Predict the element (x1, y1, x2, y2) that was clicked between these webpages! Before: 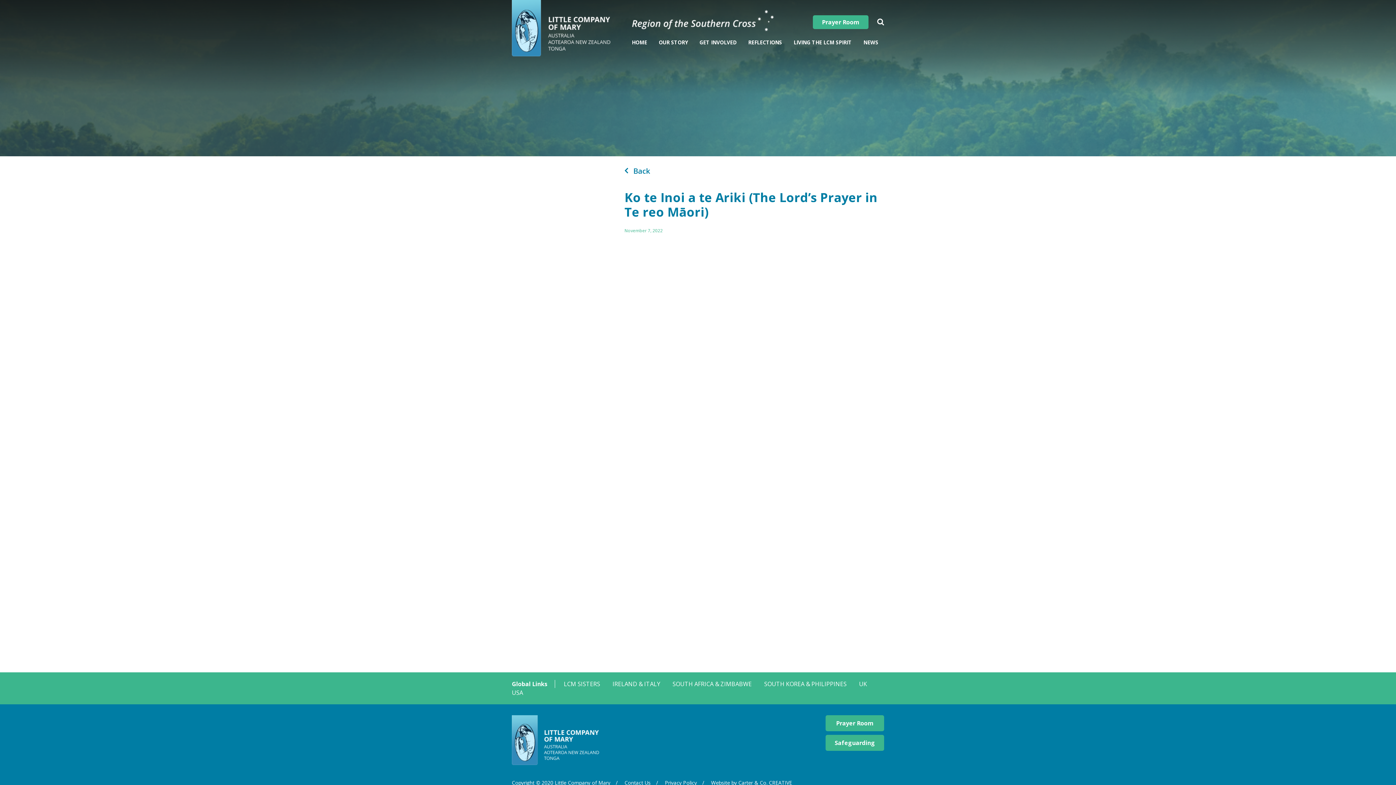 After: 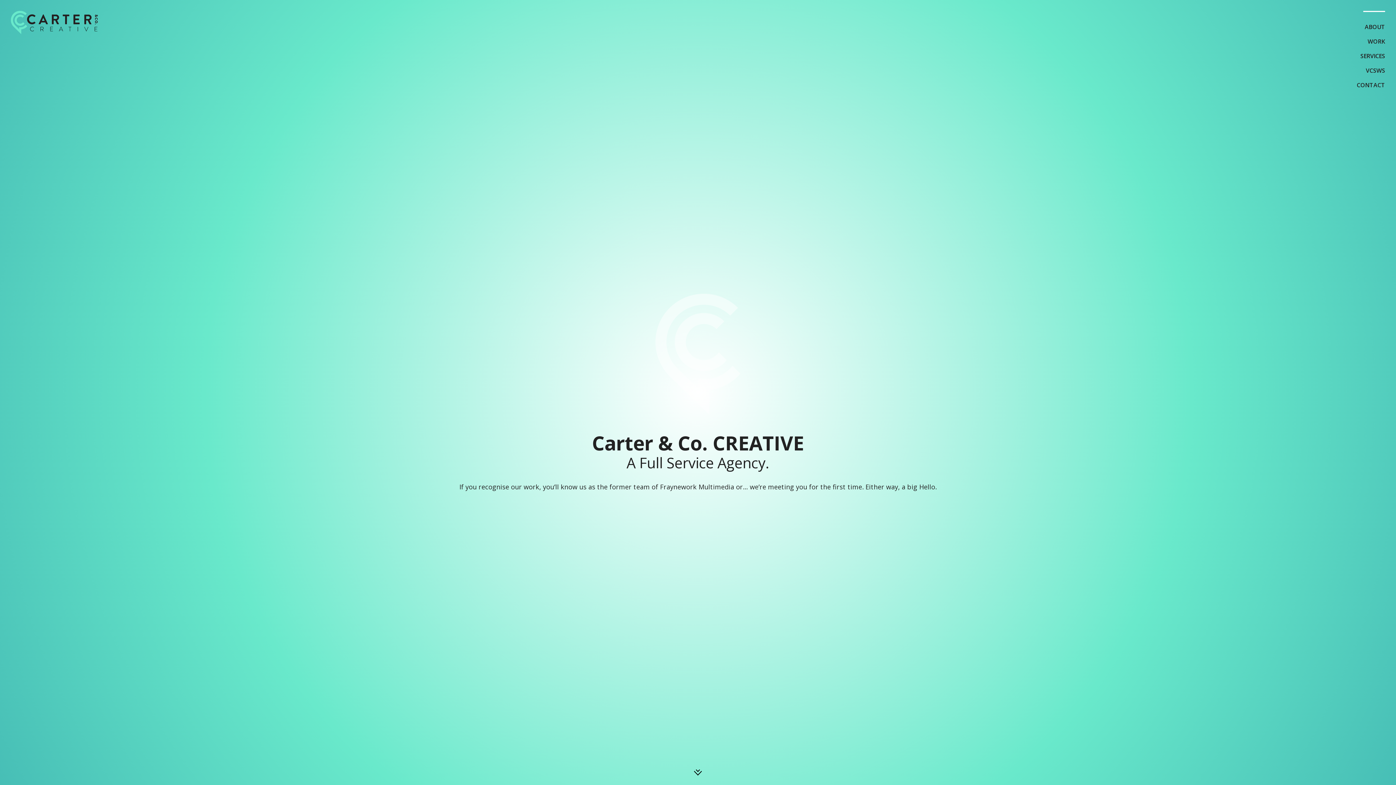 Action: label: Website by Carter & Co. CREATIVE bbox: (711, 779, 792, 786)